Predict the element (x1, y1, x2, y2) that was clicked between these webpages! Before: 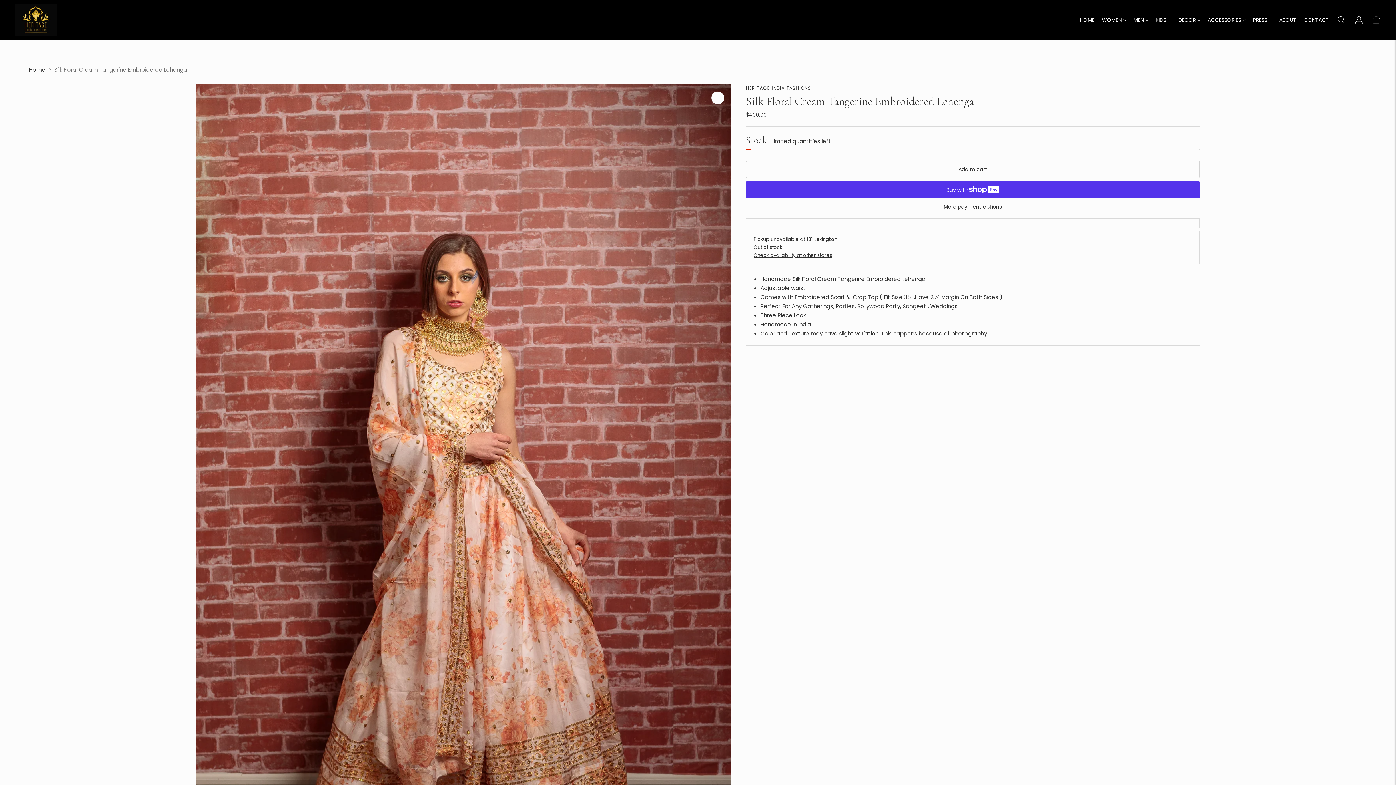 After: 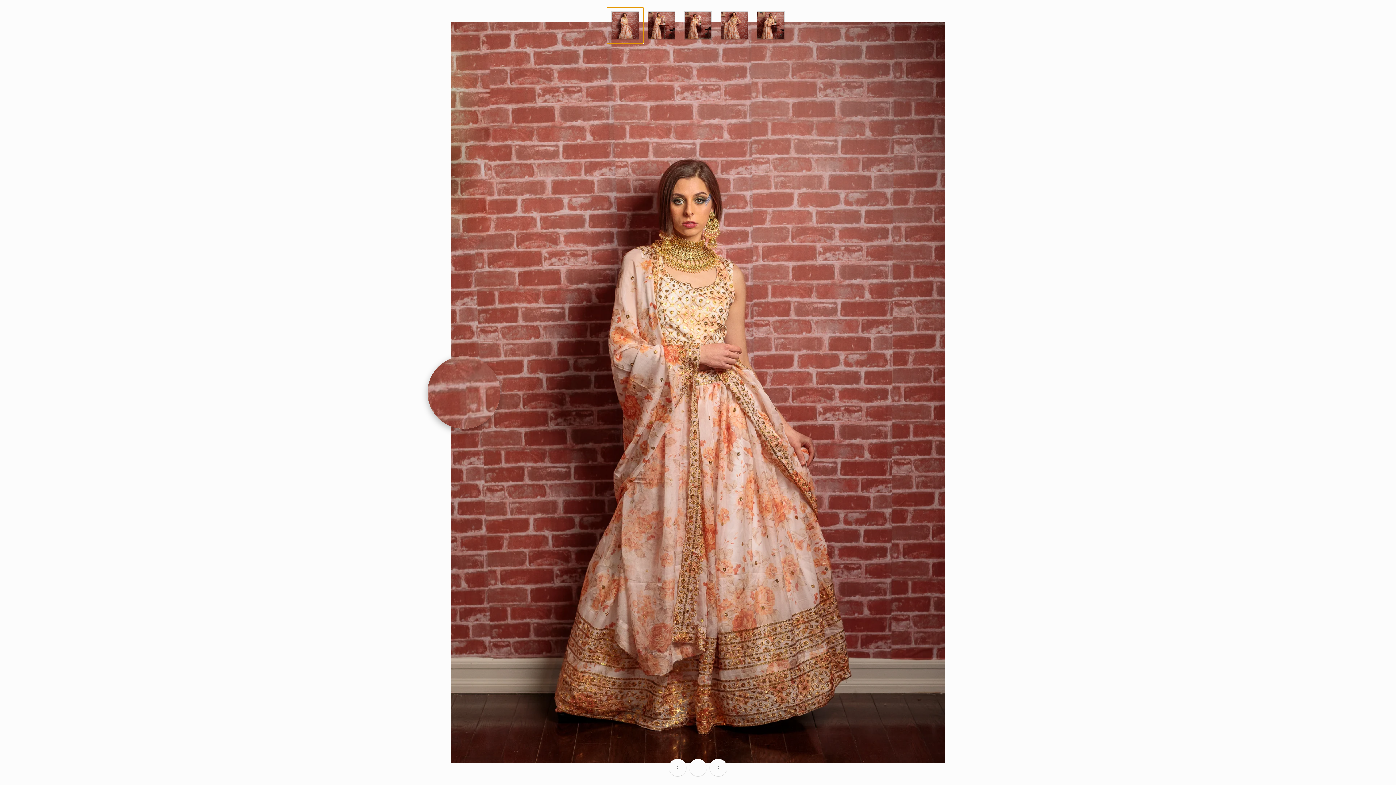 Action: bbox: (196, 84, 731, 887)